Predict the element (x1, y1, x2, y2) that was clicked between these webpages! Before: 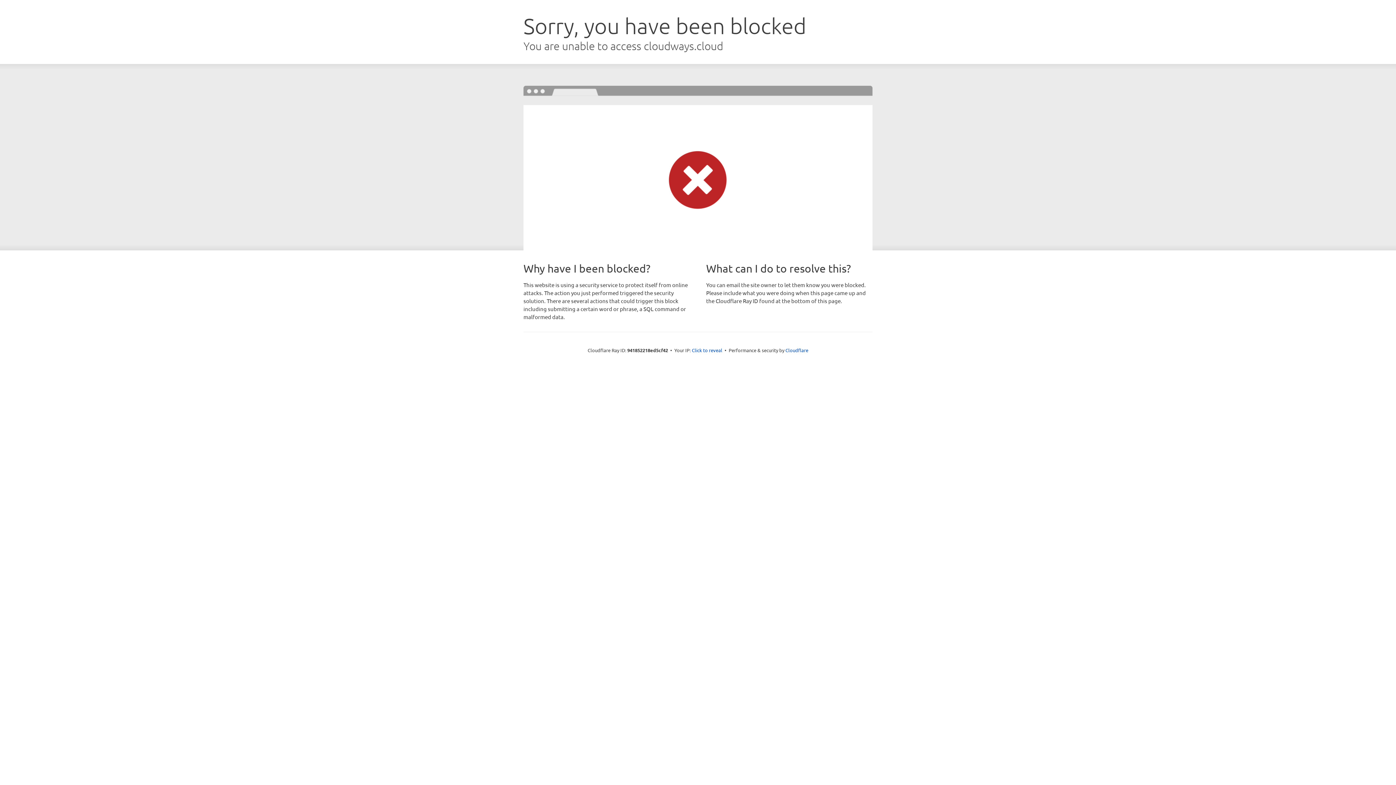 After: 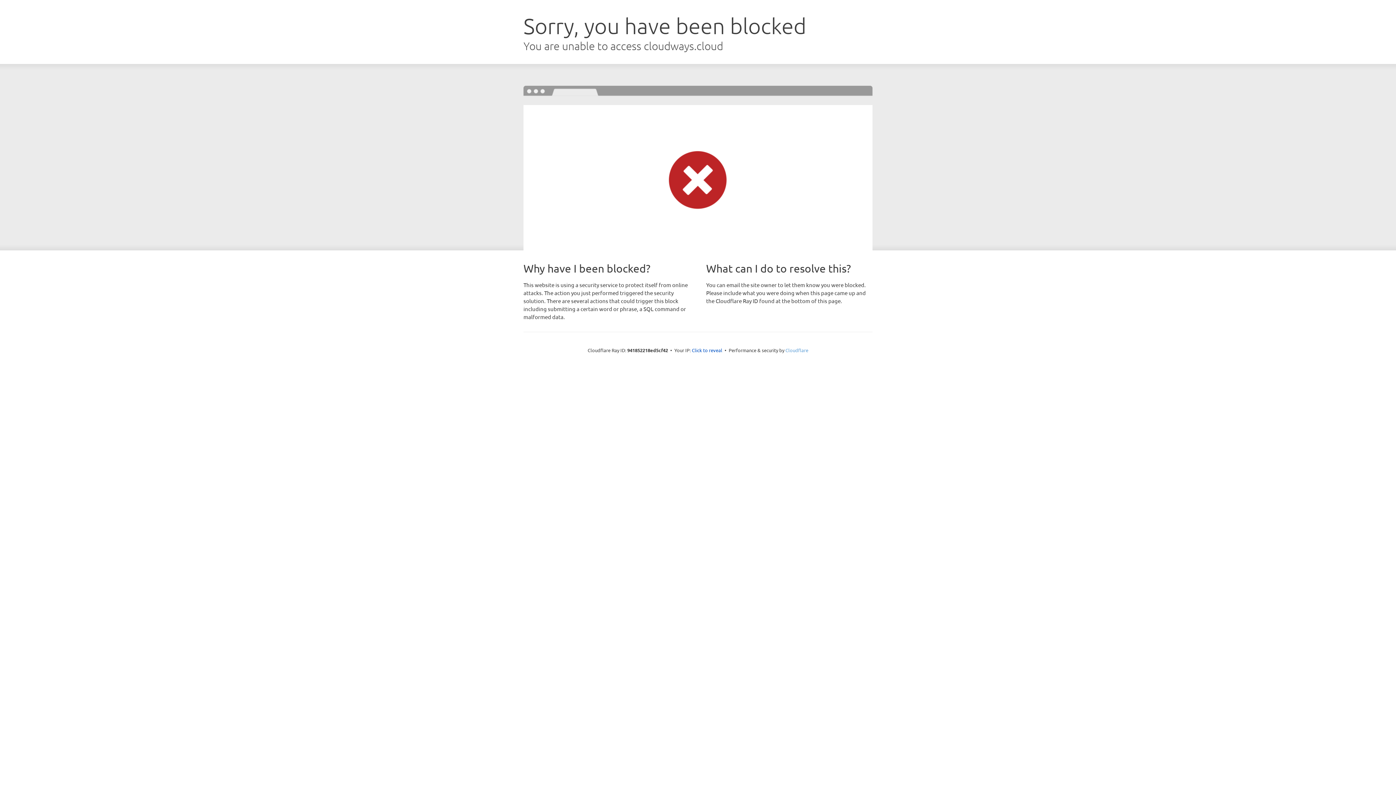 Action: bbox: (785, 347, 808, 353) label: Cloudflare